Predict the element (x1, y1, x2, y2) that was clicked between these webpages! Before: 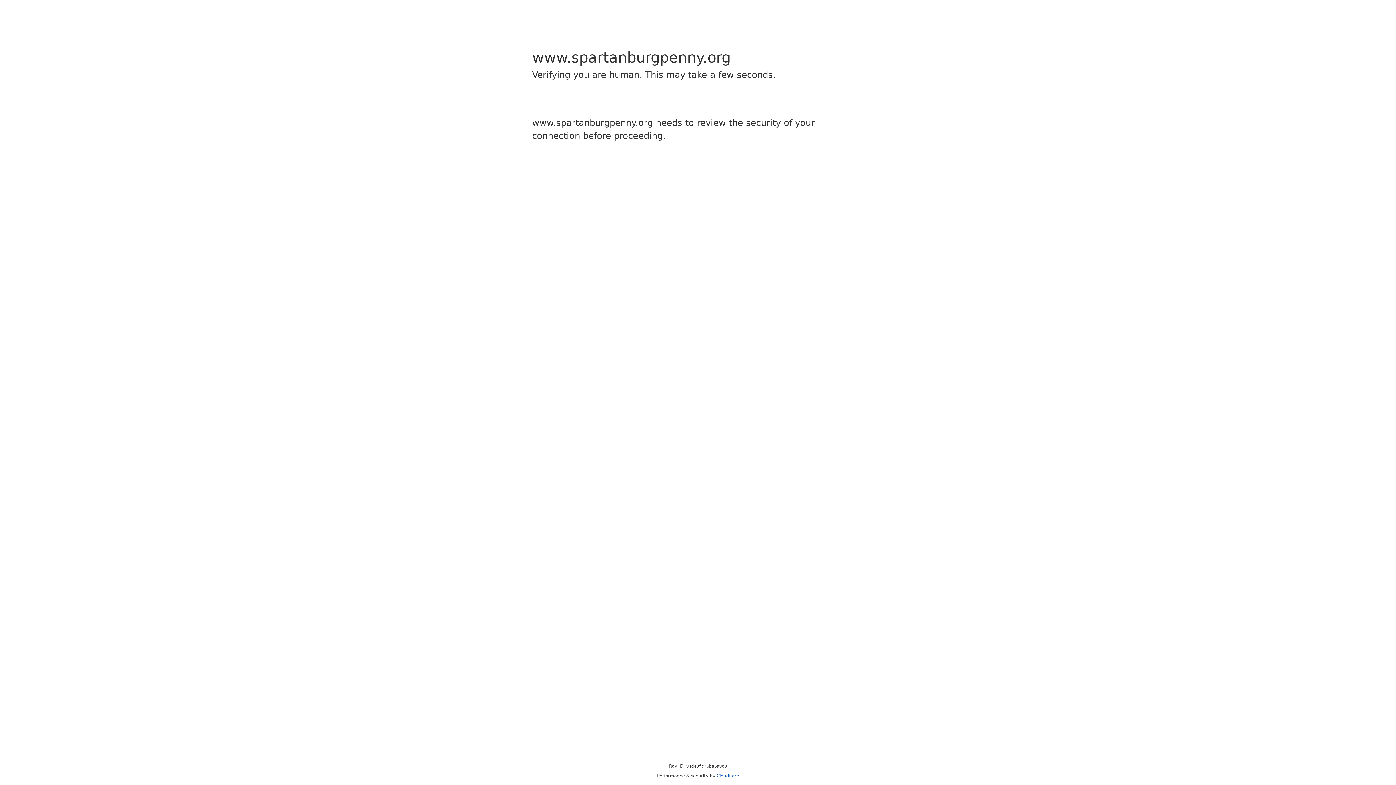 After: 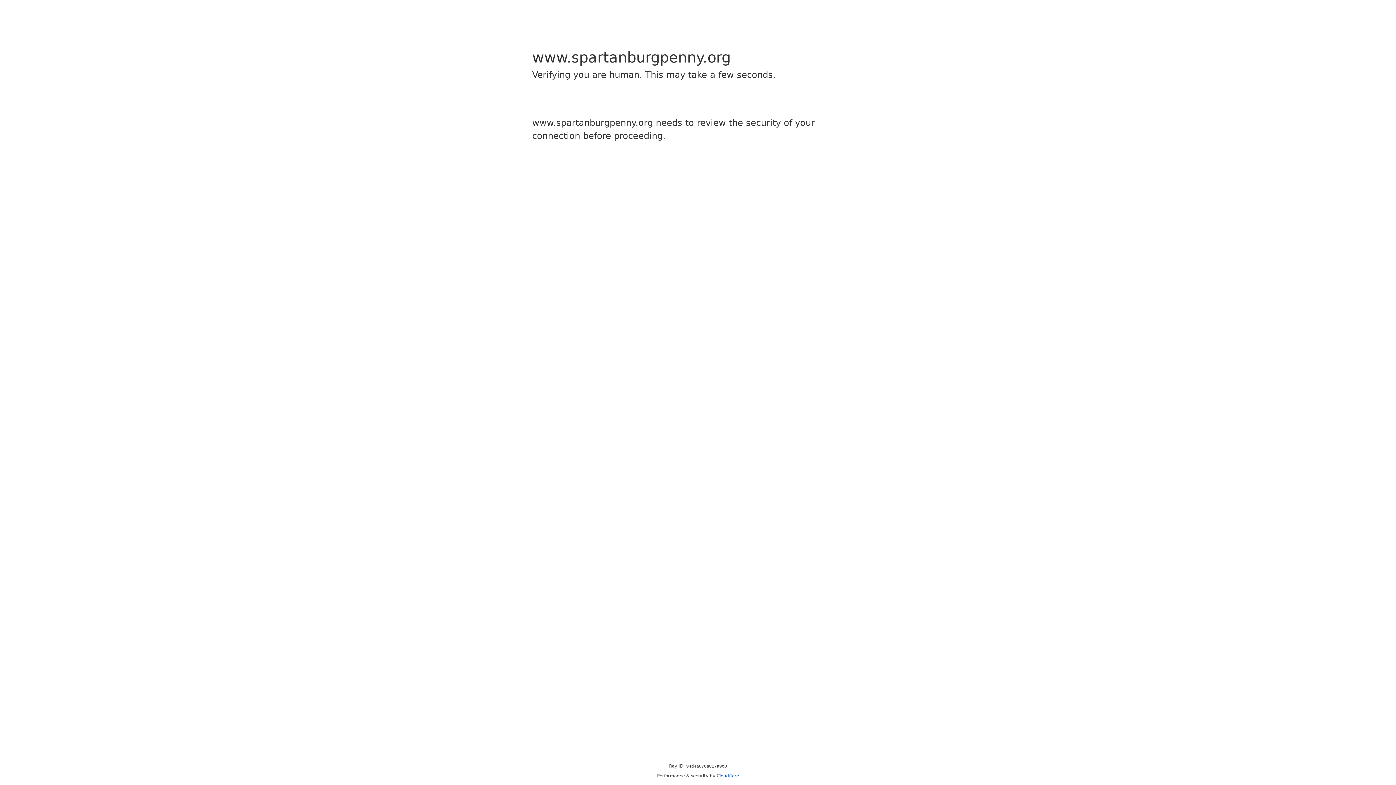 Action: bbox: (716, 773, 739, 778) label: Cloudflare